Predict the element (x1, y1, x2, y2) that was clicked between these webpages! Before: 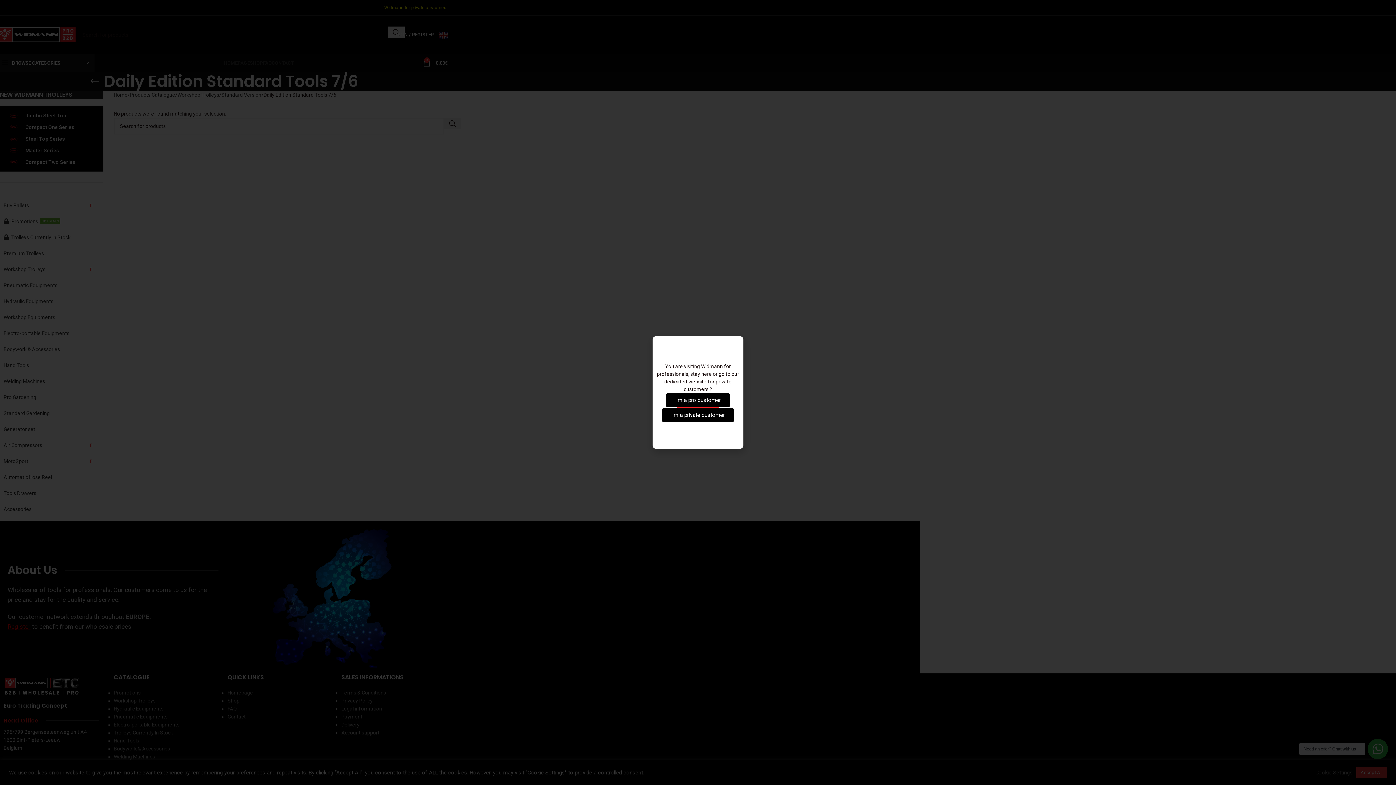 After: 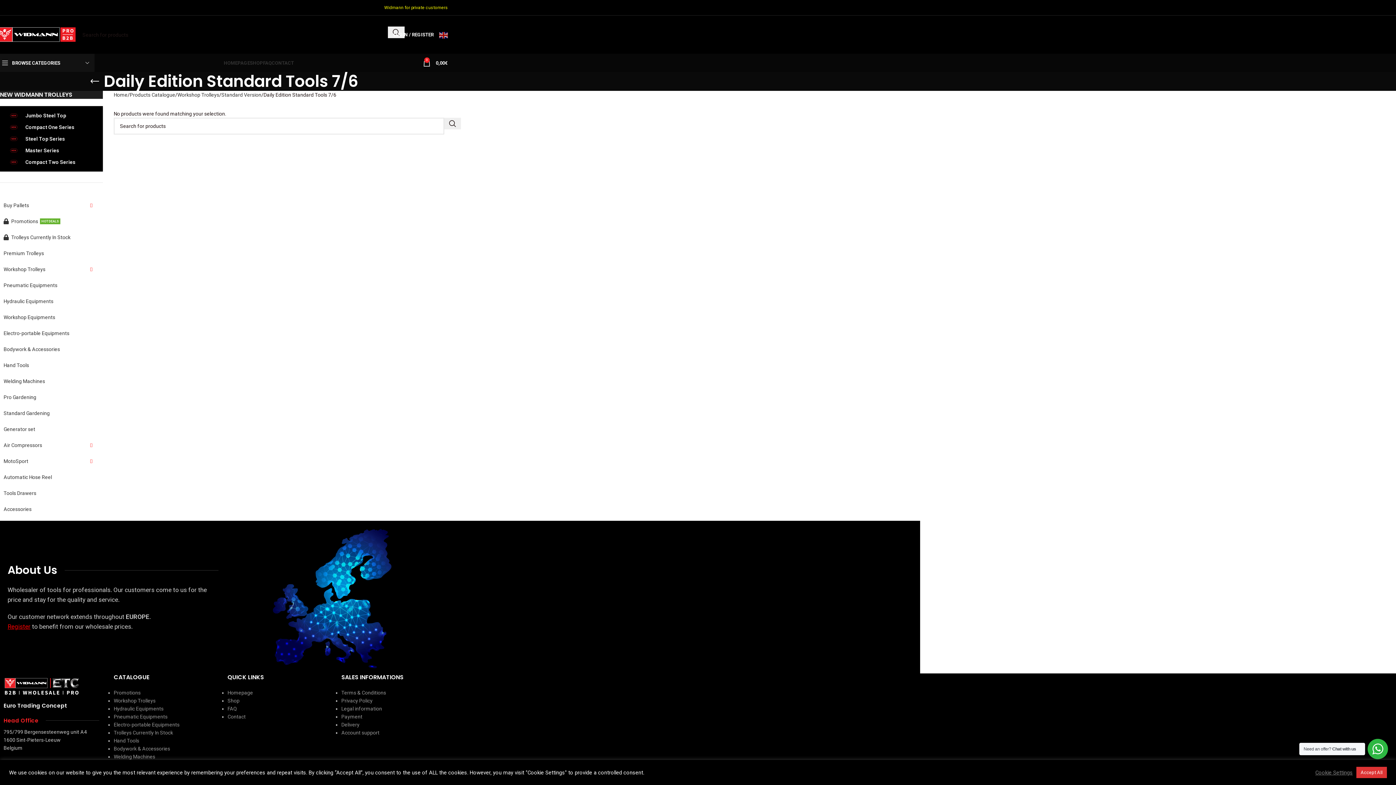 Action: label: I'm a pro customer bbox: (666, 393, 729, 407)